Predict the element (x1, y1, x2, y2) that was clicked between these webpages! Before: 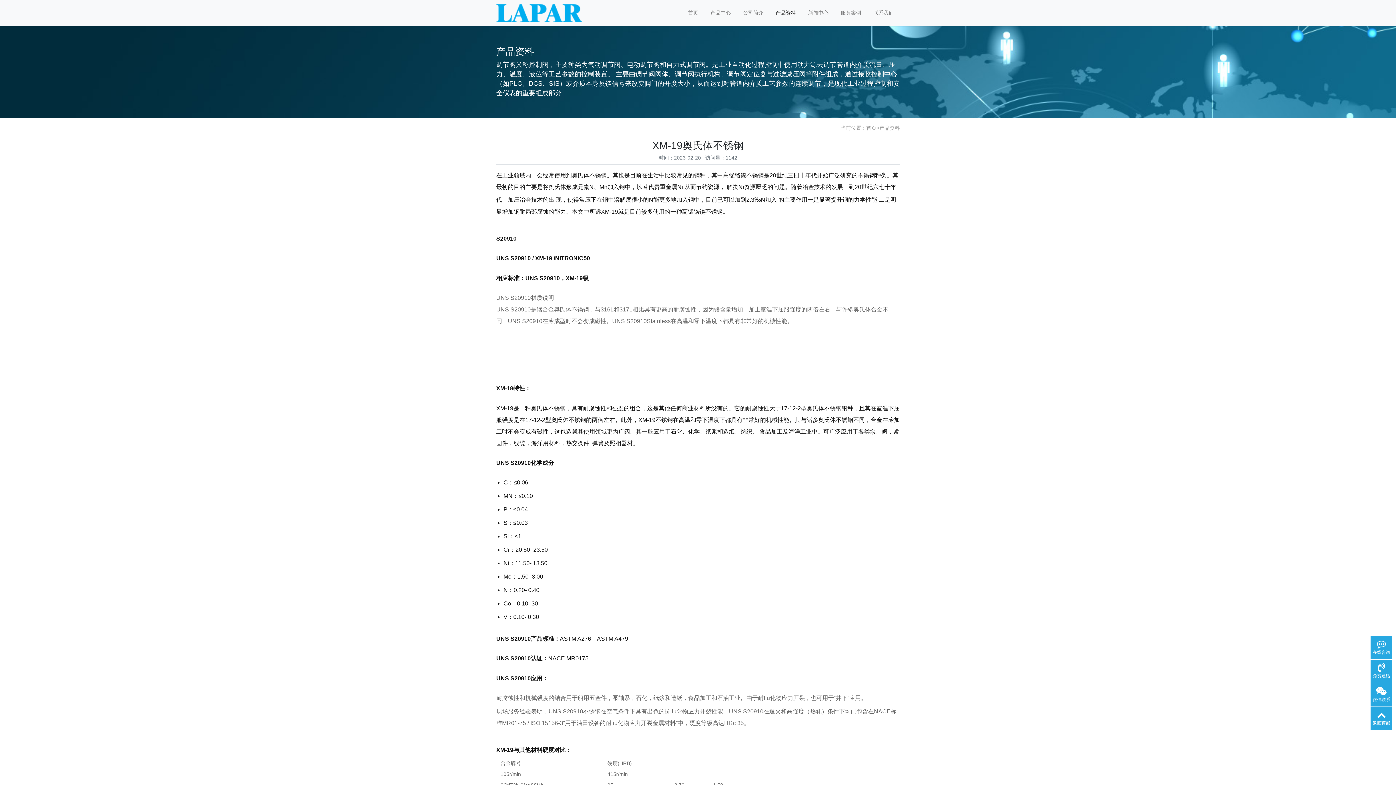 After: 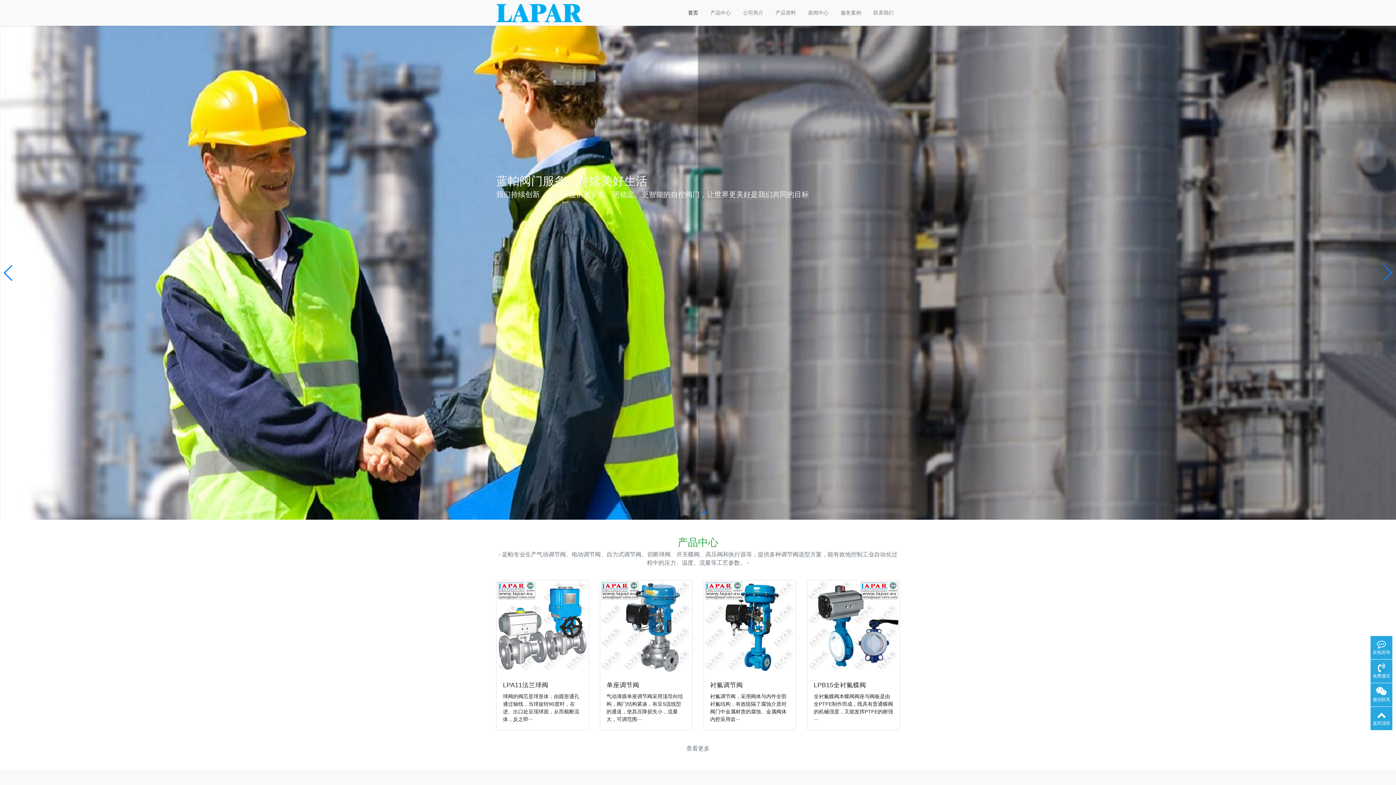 Action: bbox: (682, 6, 704, 19) label: 首页